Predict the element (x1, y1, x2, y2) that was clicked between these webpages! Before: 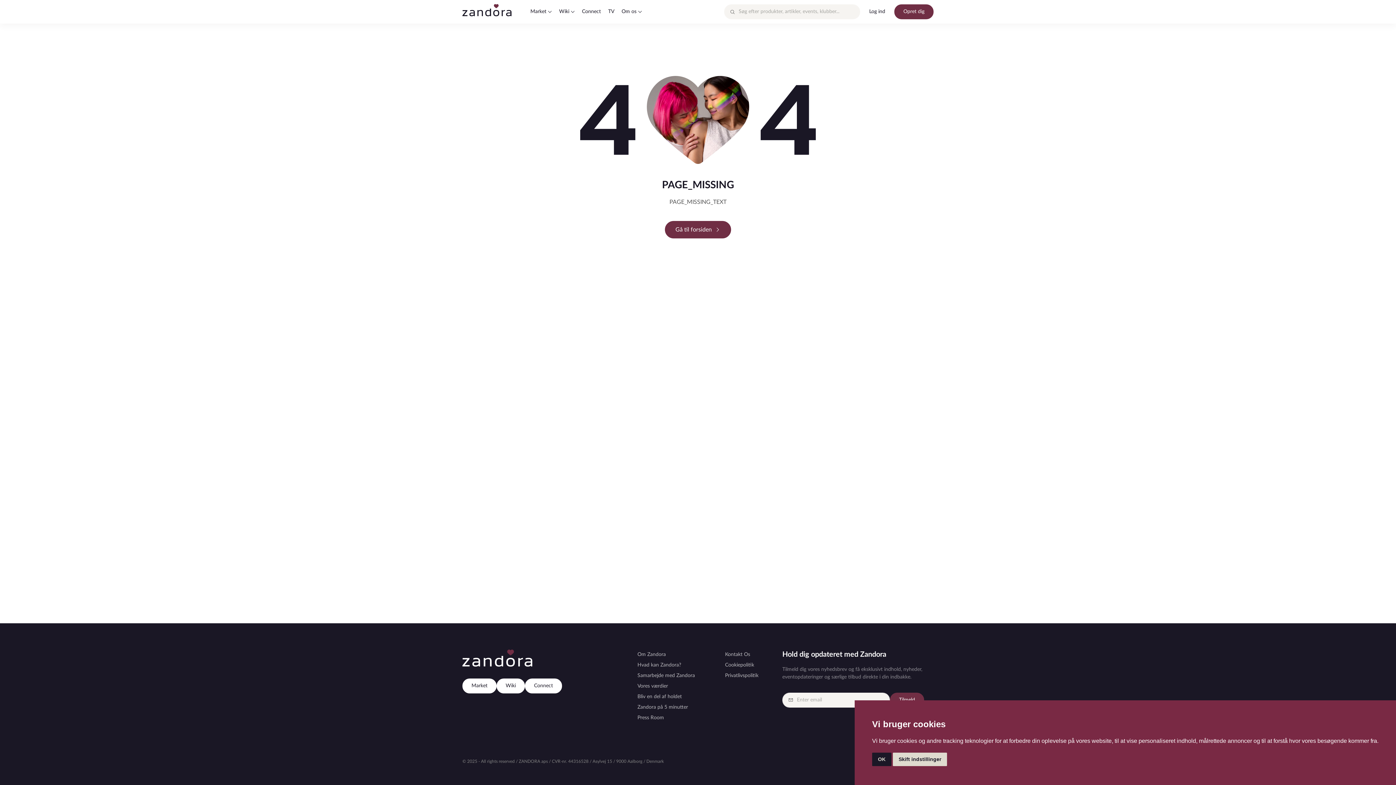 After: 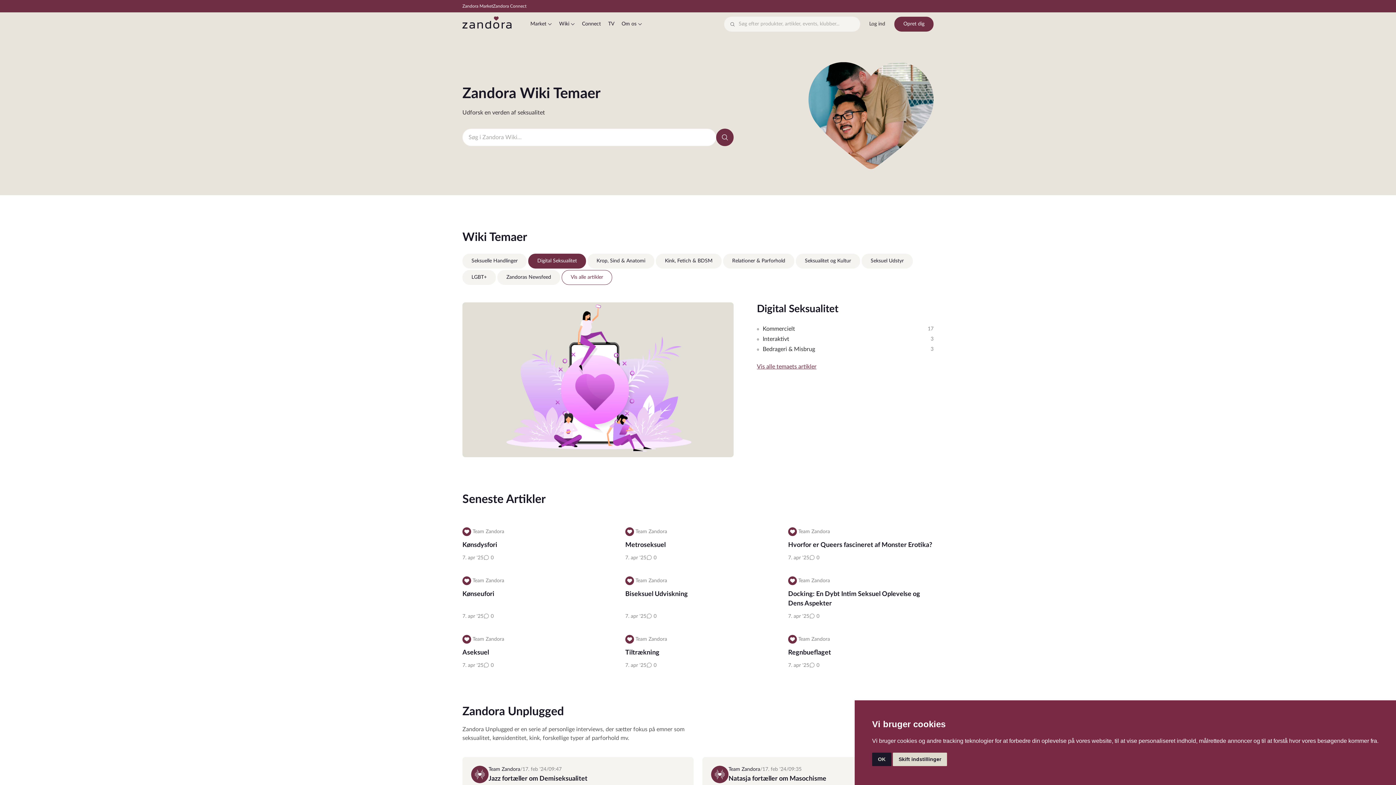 Action: label: Wiki bbox: (496, 678, 525, 693)